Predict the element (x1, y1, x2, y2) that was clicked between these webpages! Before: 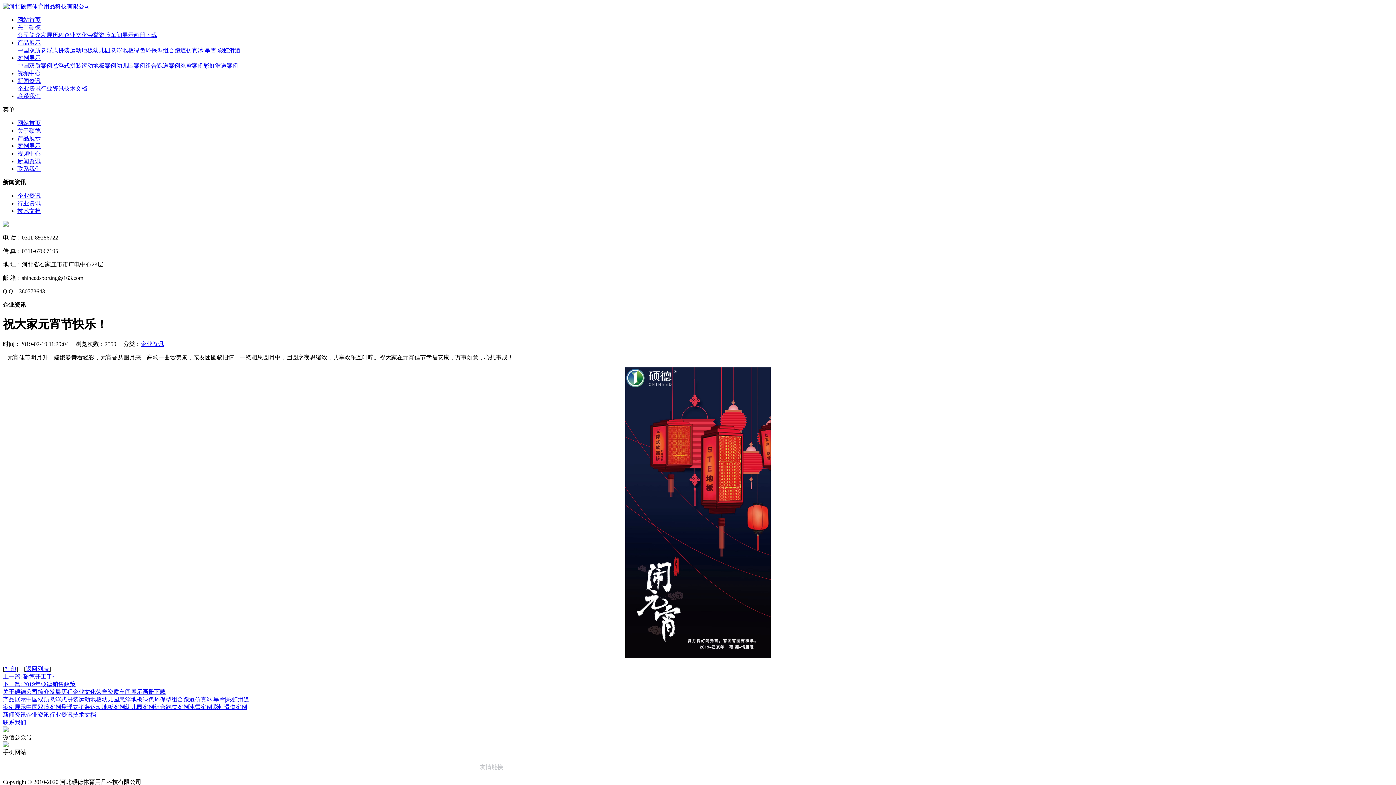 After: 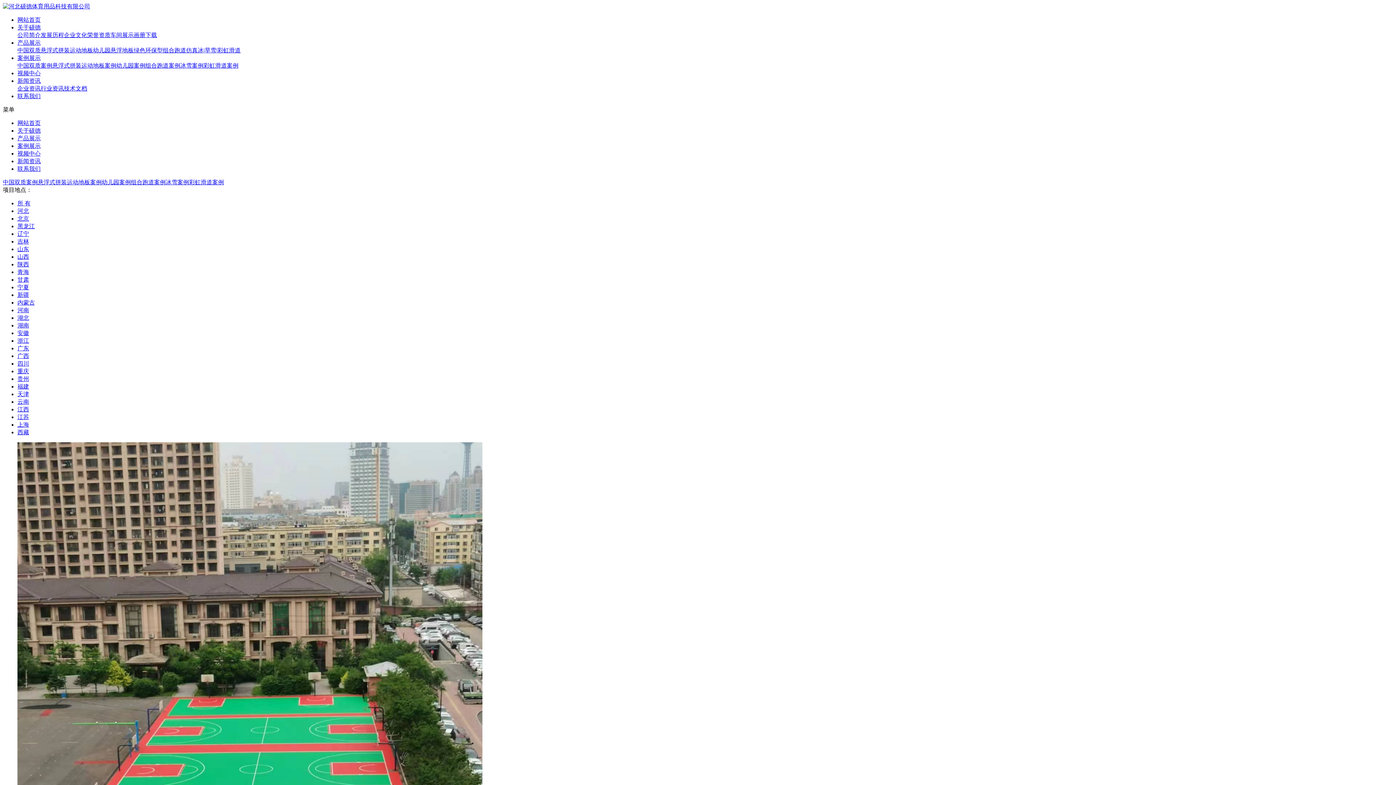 Action: label: 案例展示 bbox: (17, 54, 40, 61)